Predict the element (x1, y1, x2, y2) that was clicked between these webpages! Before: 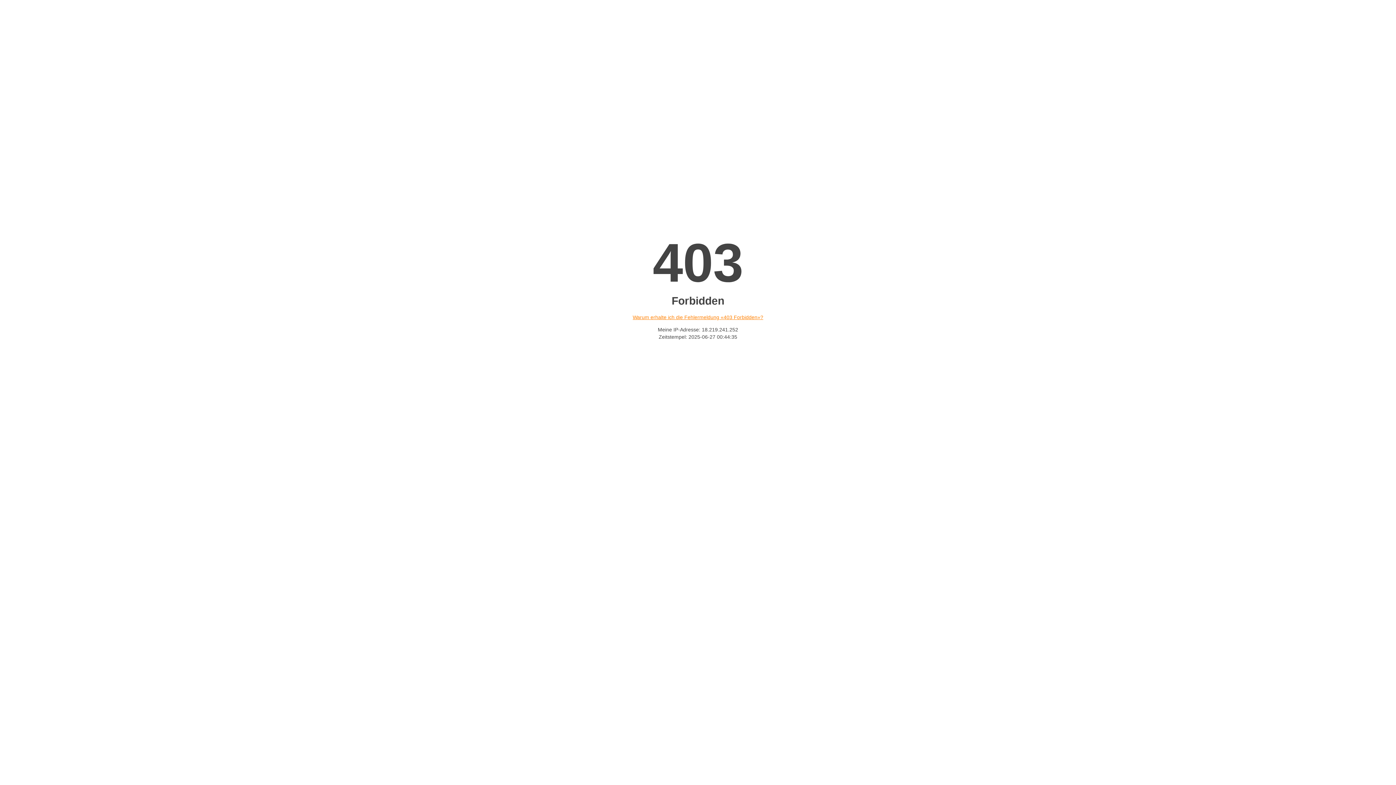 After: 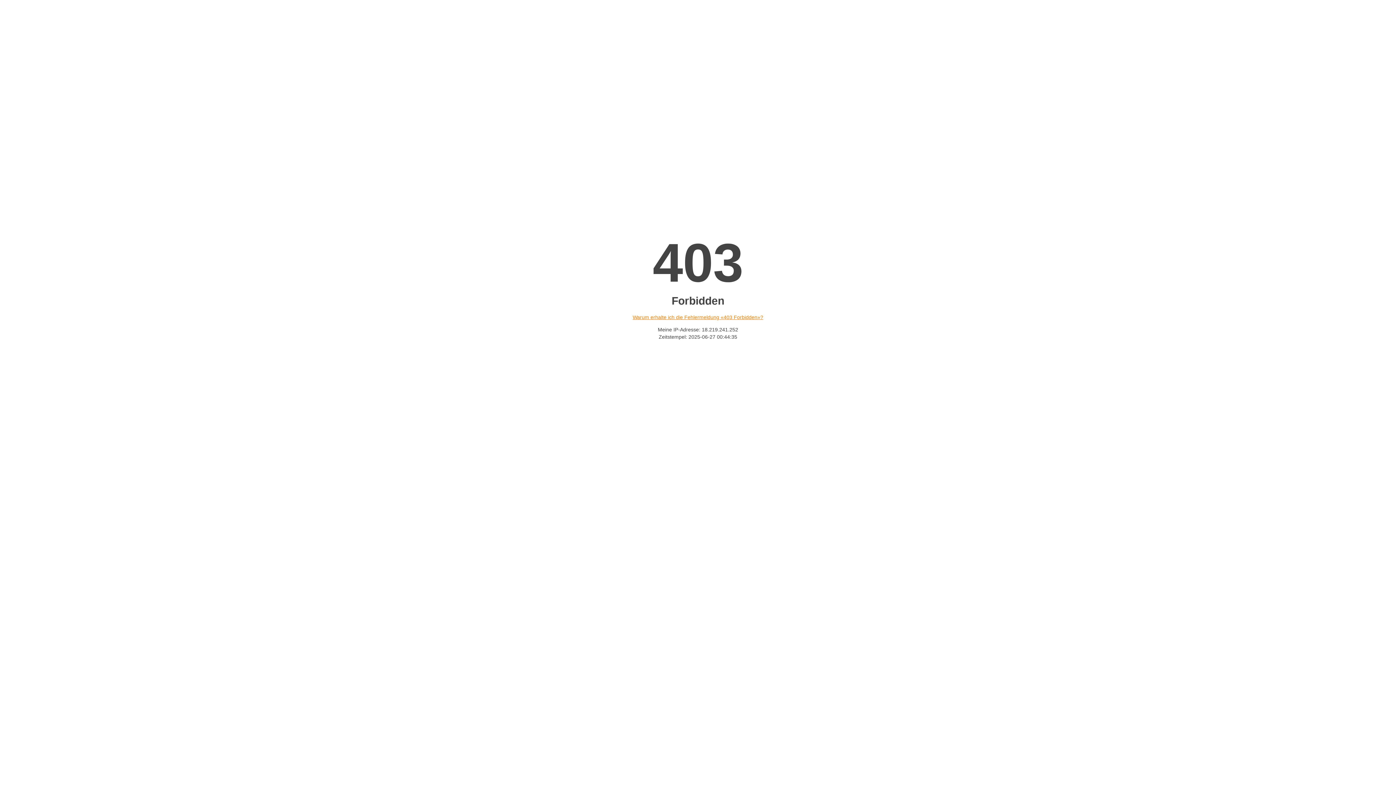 Action: label: Warum erhalte ich die Fehlermeldung «403 Forbidden»? bbox: (632, 314, 763, 320)